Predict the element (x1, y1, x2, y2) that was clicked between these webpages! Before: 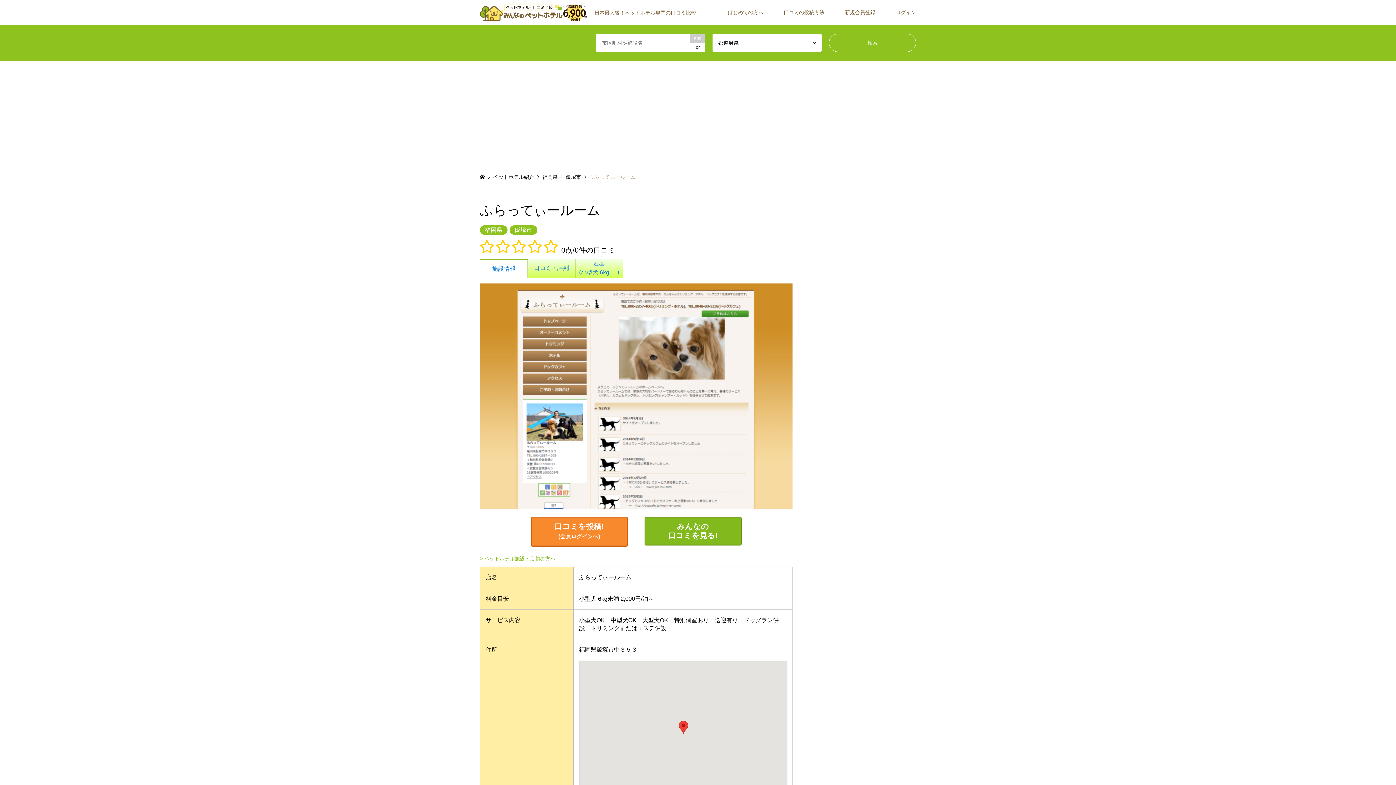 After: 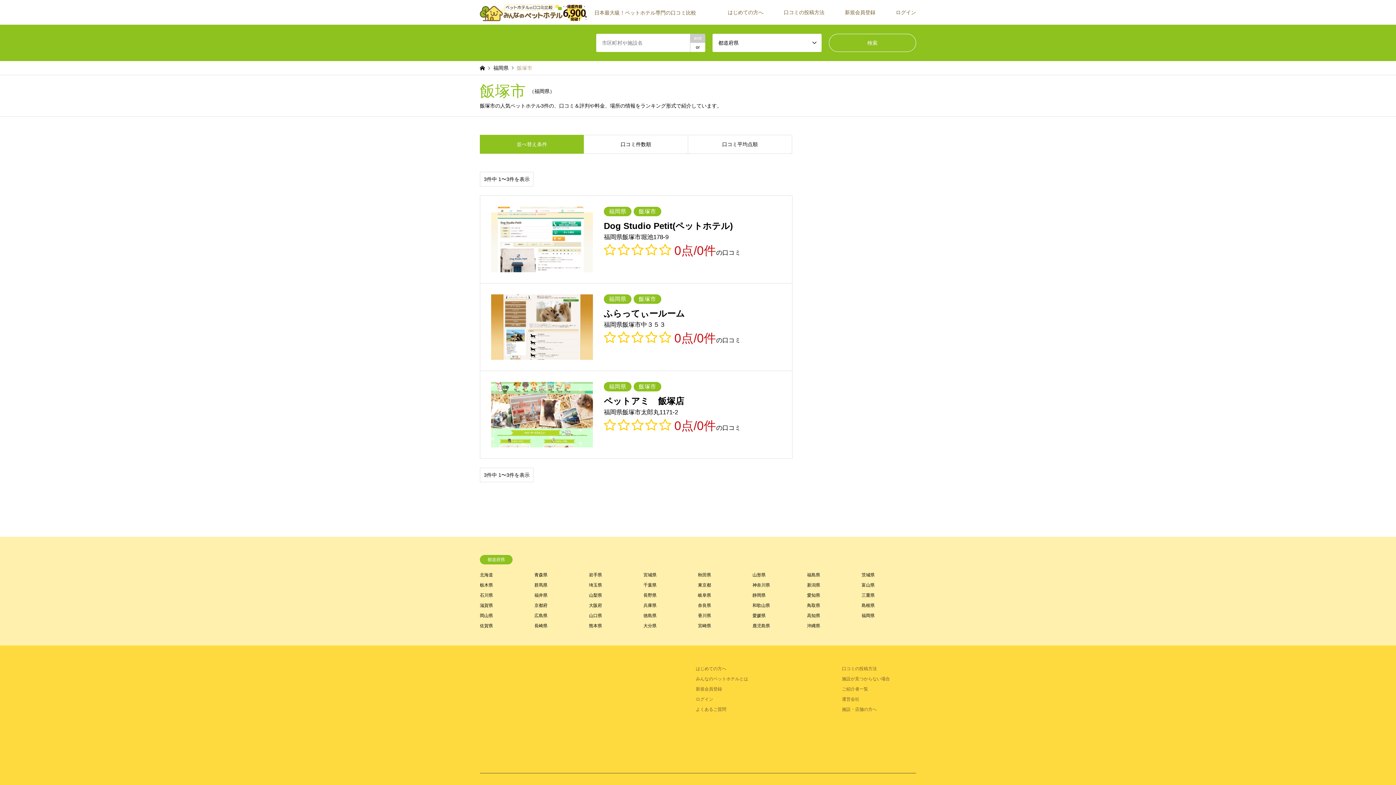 Action: bbox: (509, 225, 537, 234) label: 飯塚市